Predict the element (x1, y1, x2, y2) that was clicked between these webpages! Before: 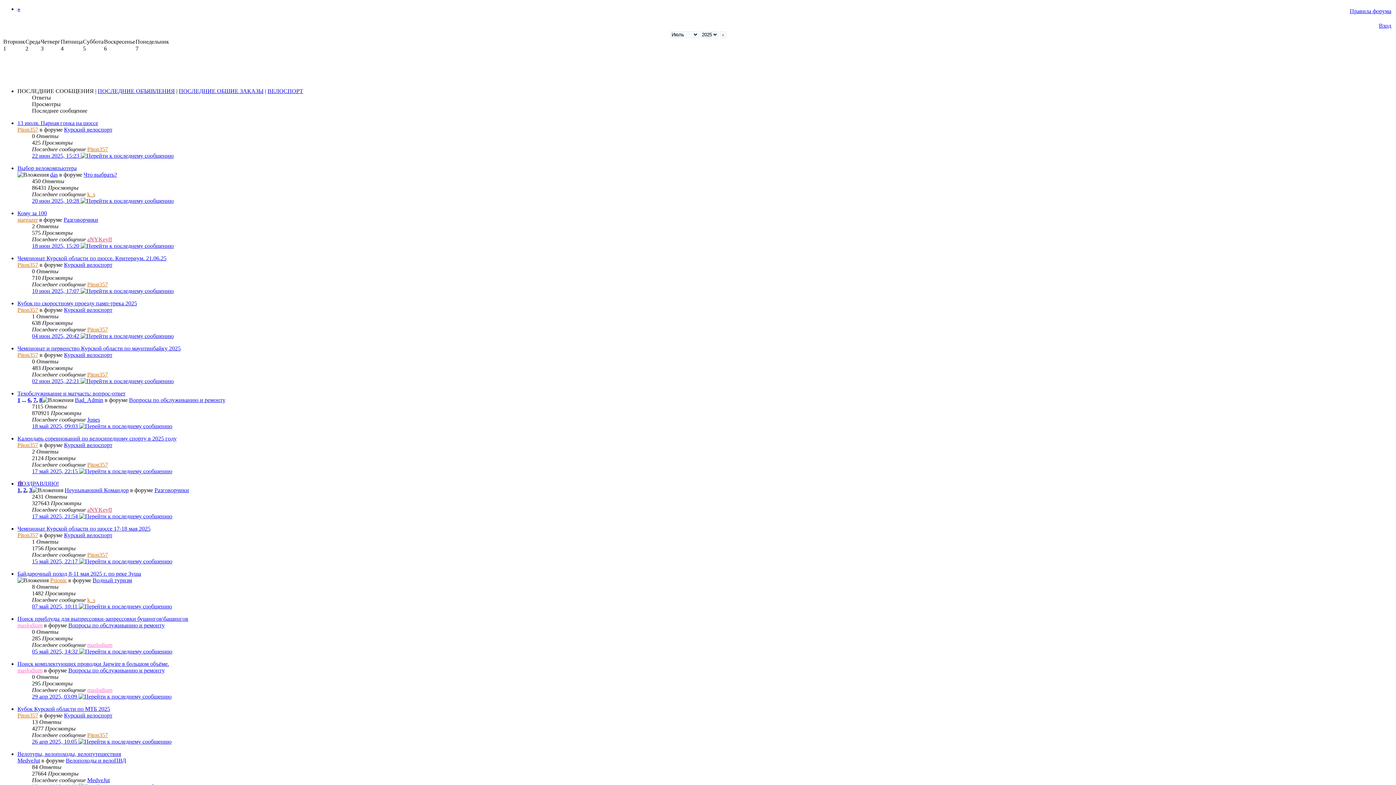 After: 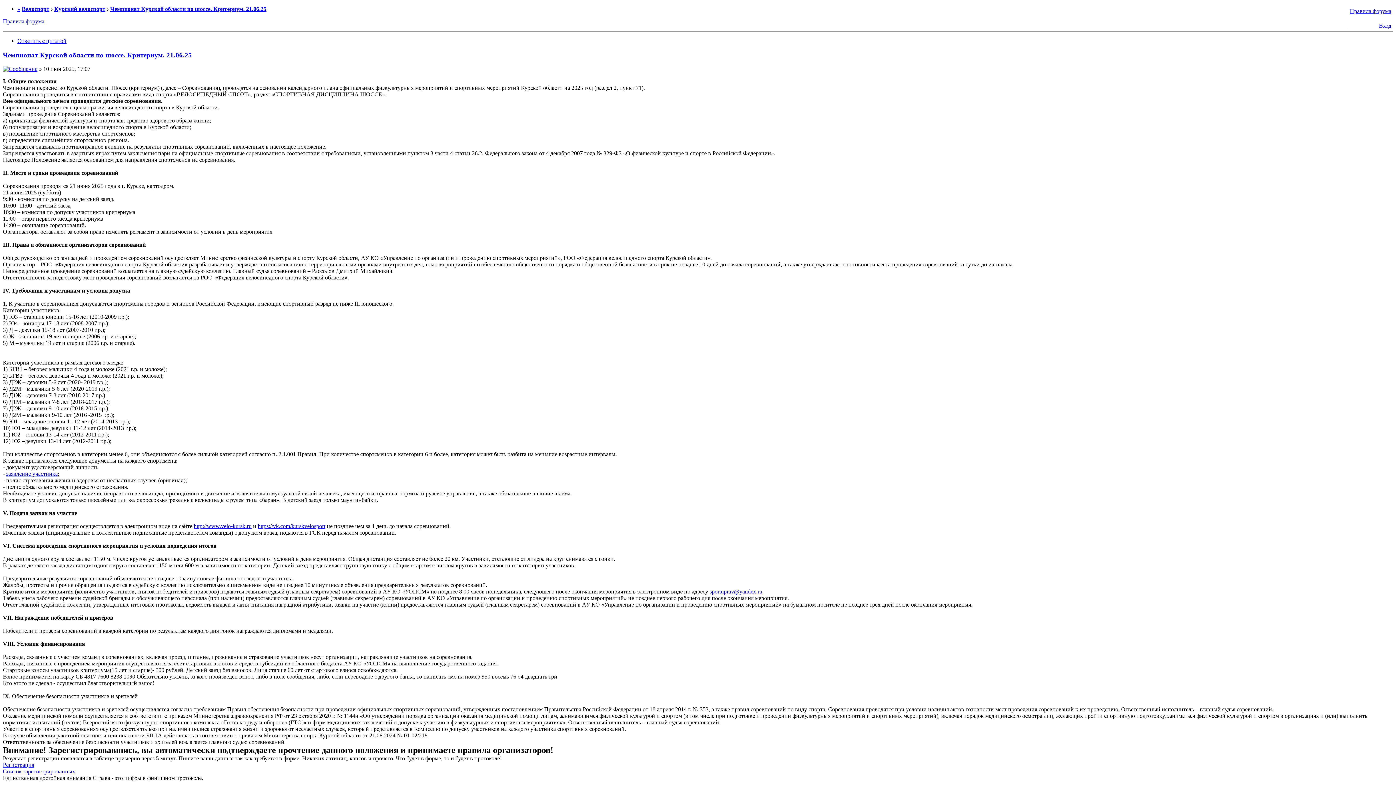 Action: label: Чемпионат Курской области по шоссе. Критериум. 21.06.25 bbox: (17, 255, 166, 261)